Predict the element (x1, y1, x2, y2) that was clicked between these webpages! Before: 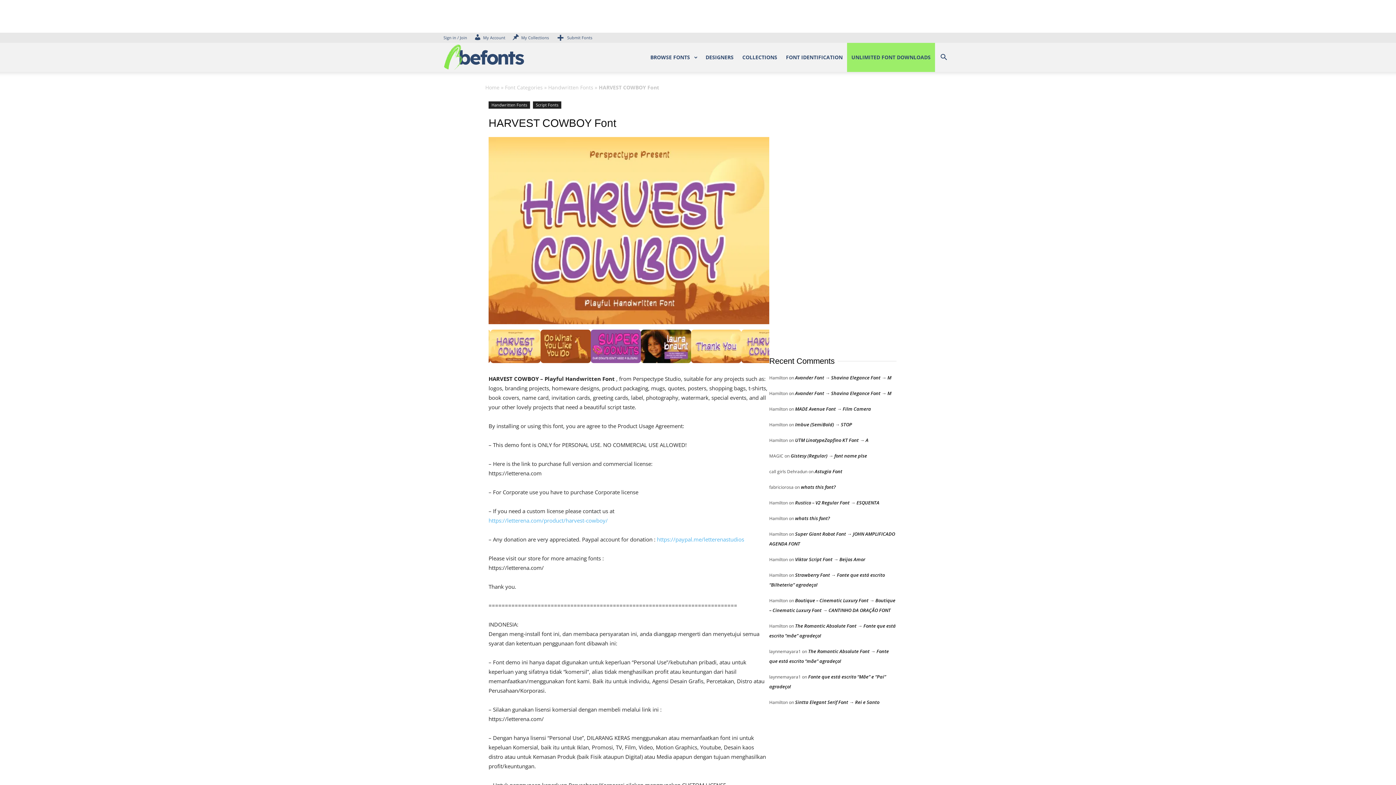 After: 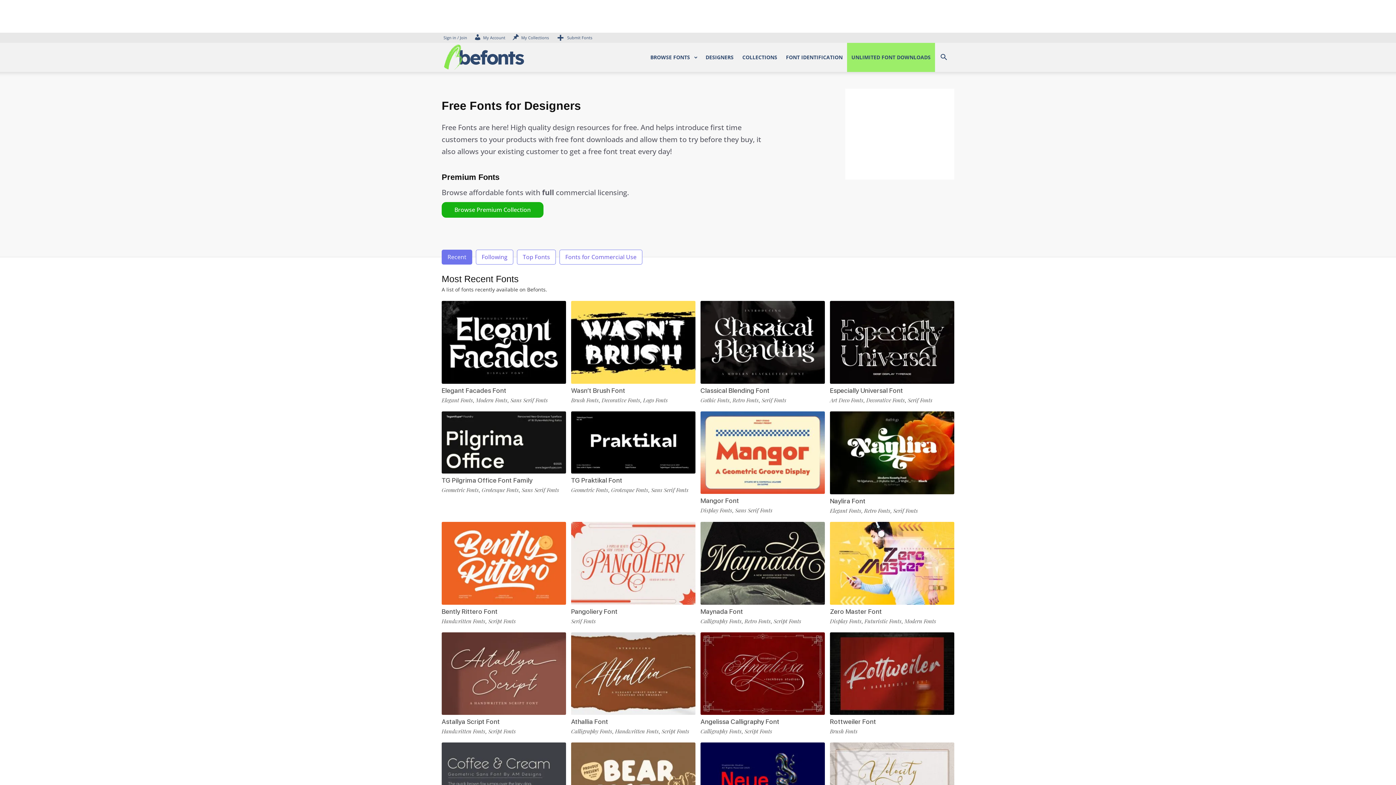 Action: bbox: (443, 42, 524, 71)